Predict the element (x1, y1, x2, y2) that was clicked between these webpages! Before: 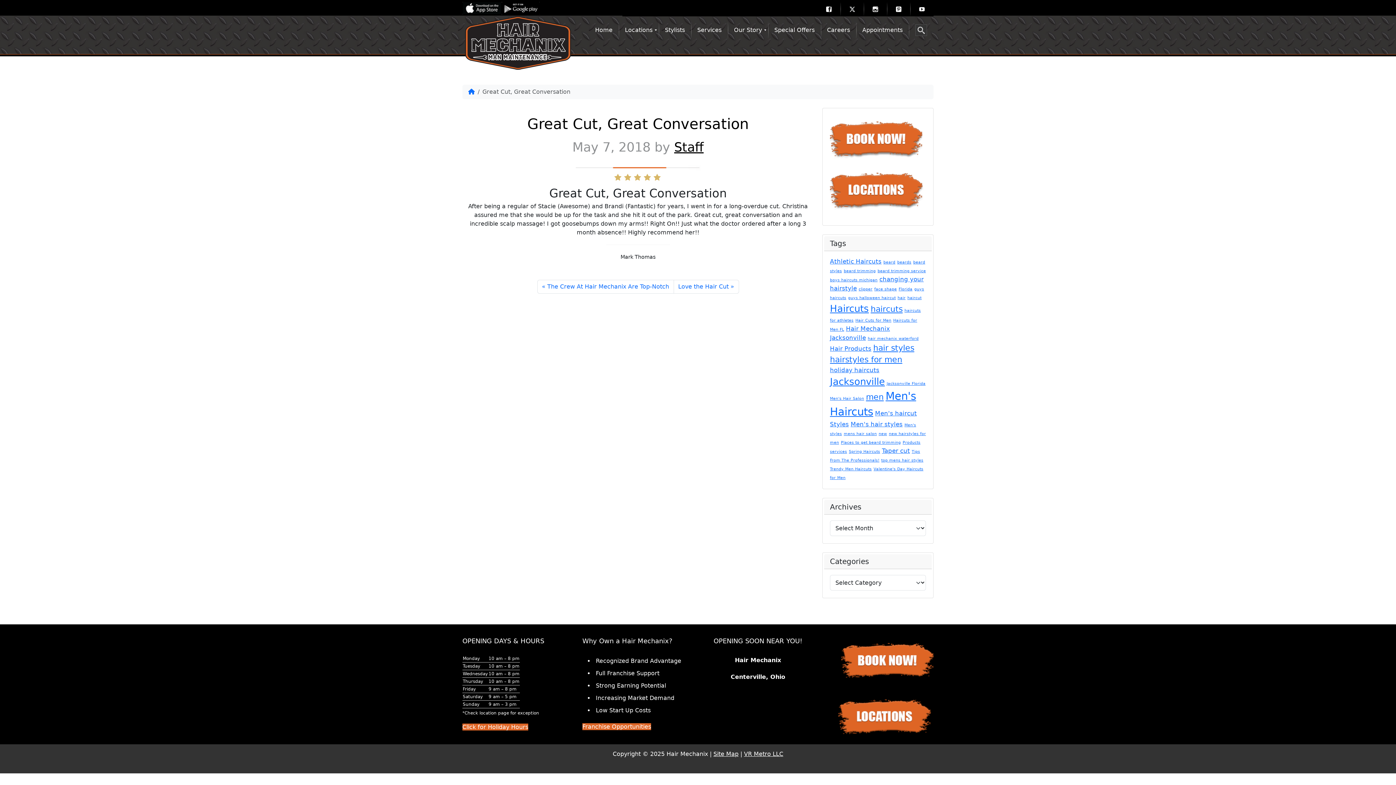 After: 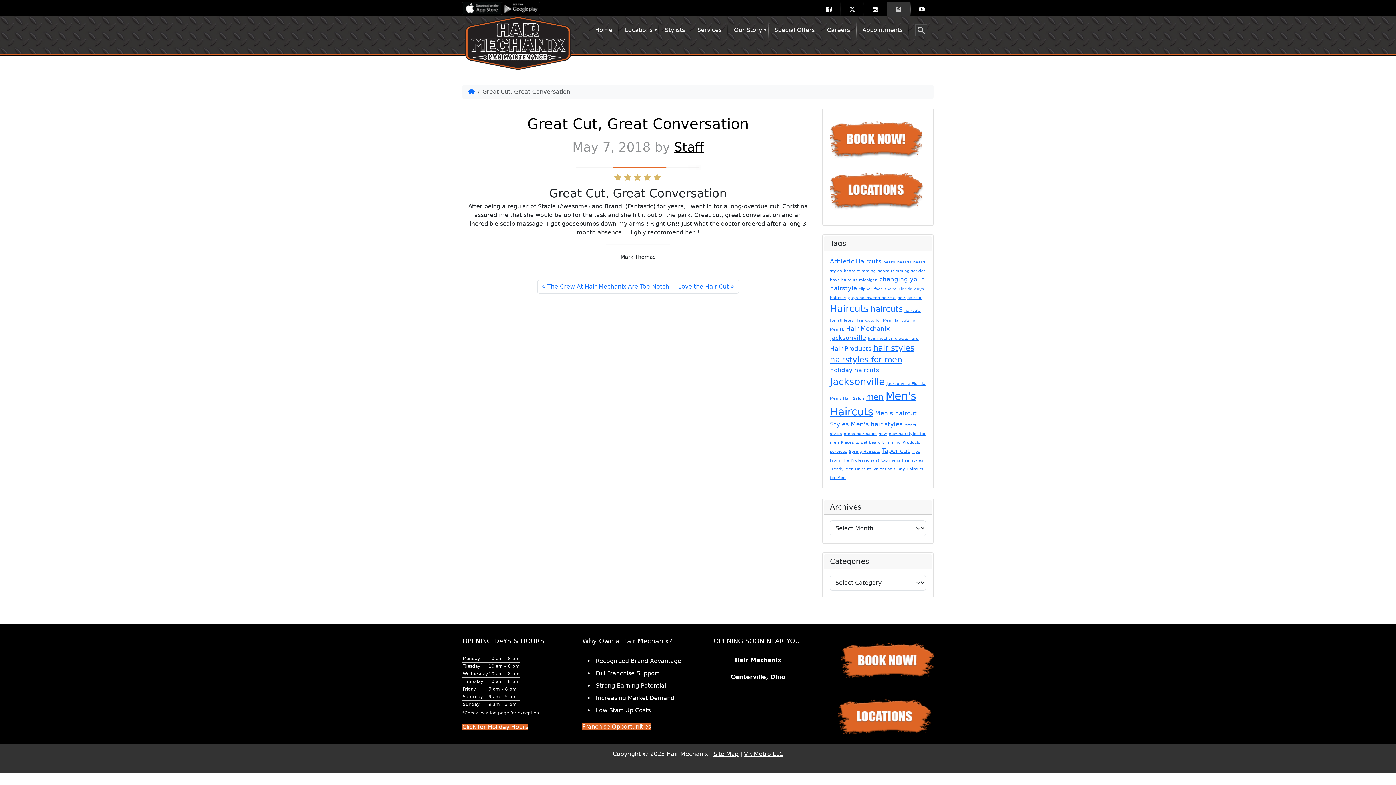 Action: bbox: (887, 1, 910, 16)